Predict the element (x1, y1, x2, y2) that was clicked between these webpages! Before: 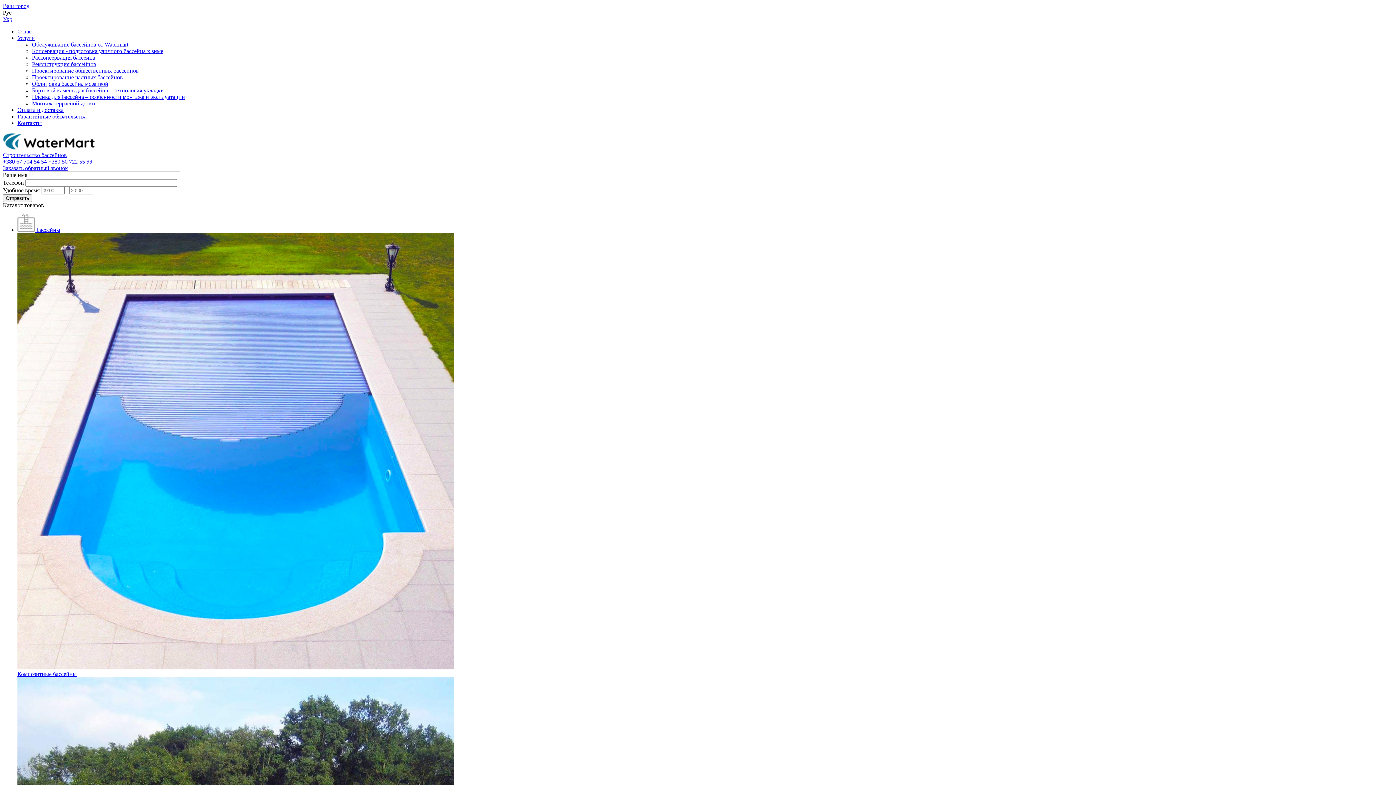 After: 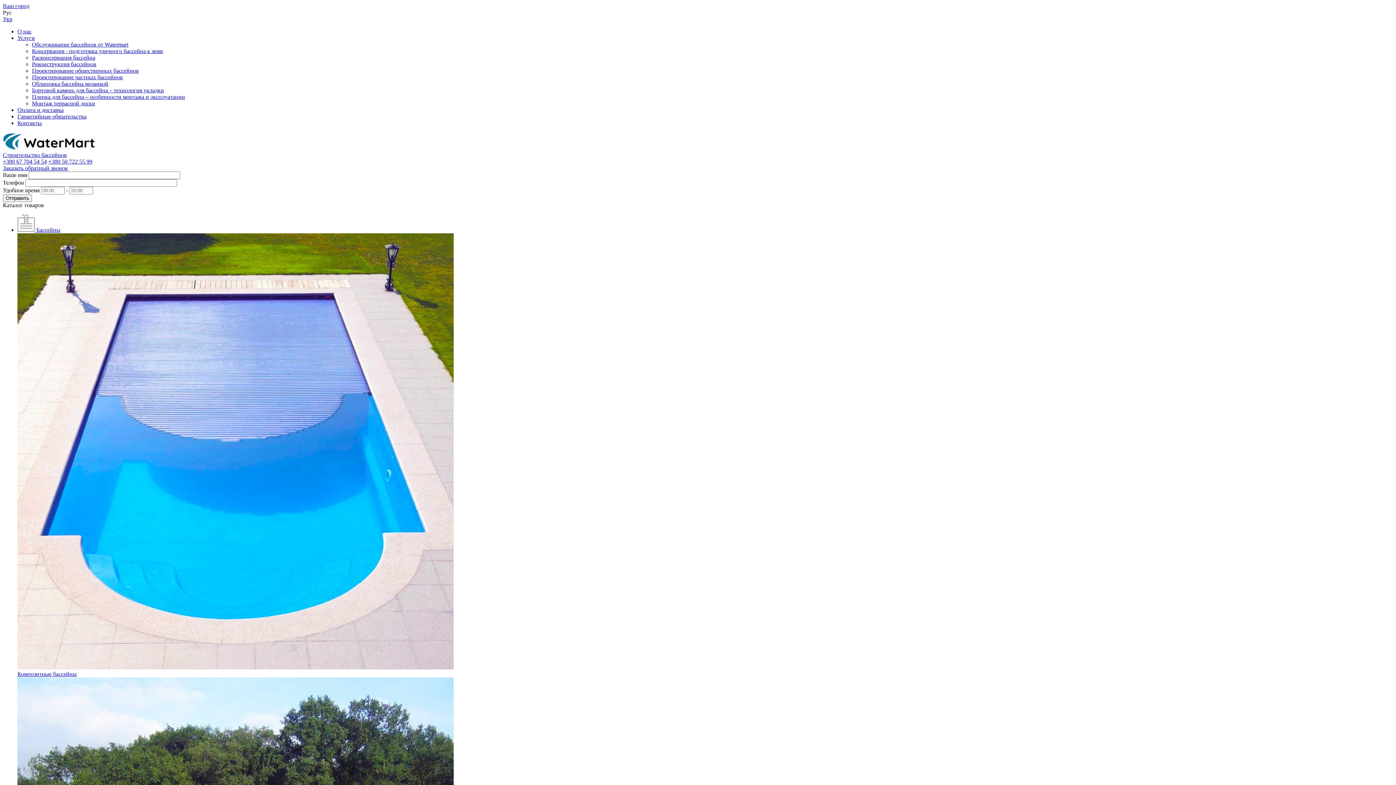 Action: label: Пленка для бассейна – особенности монтажа и эксплуатации bbox: (32, 93, 185, 100)